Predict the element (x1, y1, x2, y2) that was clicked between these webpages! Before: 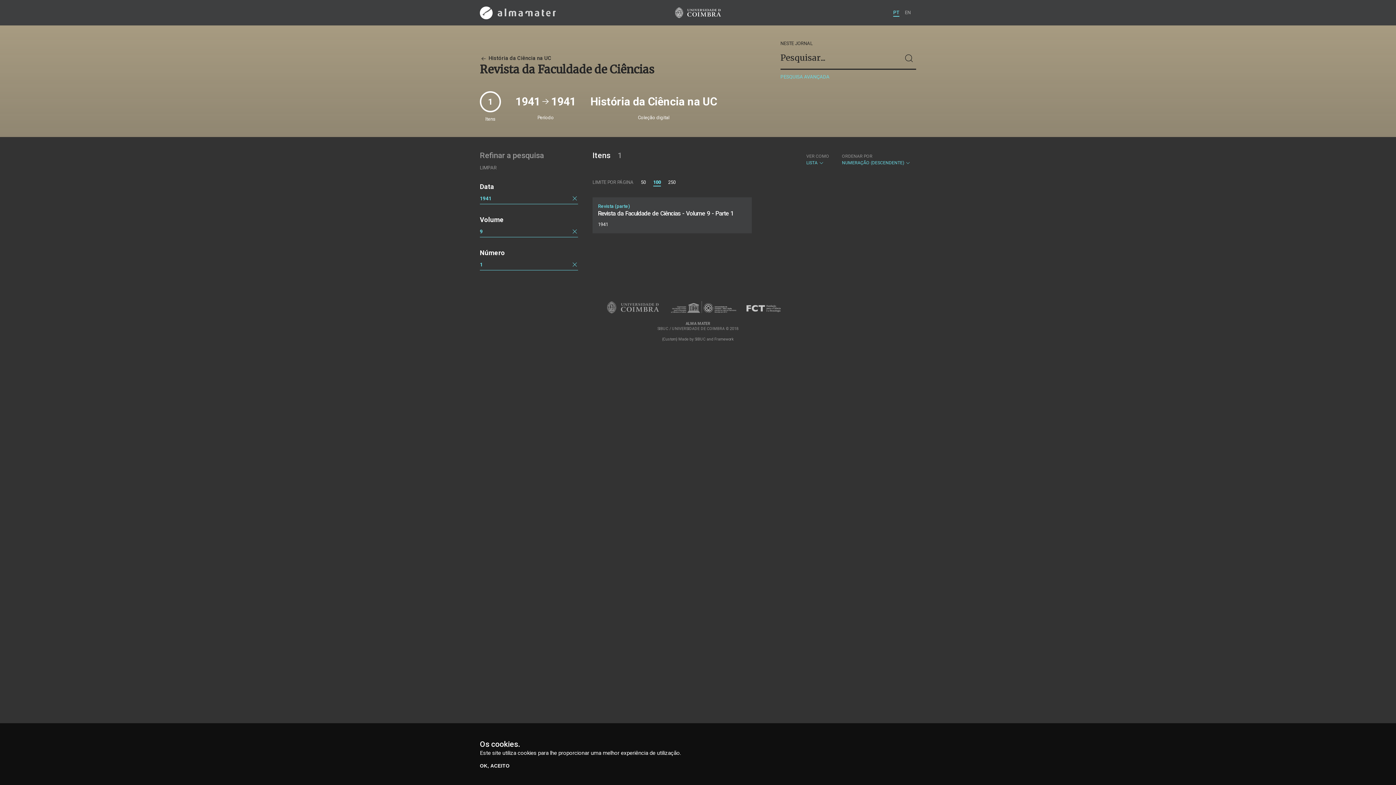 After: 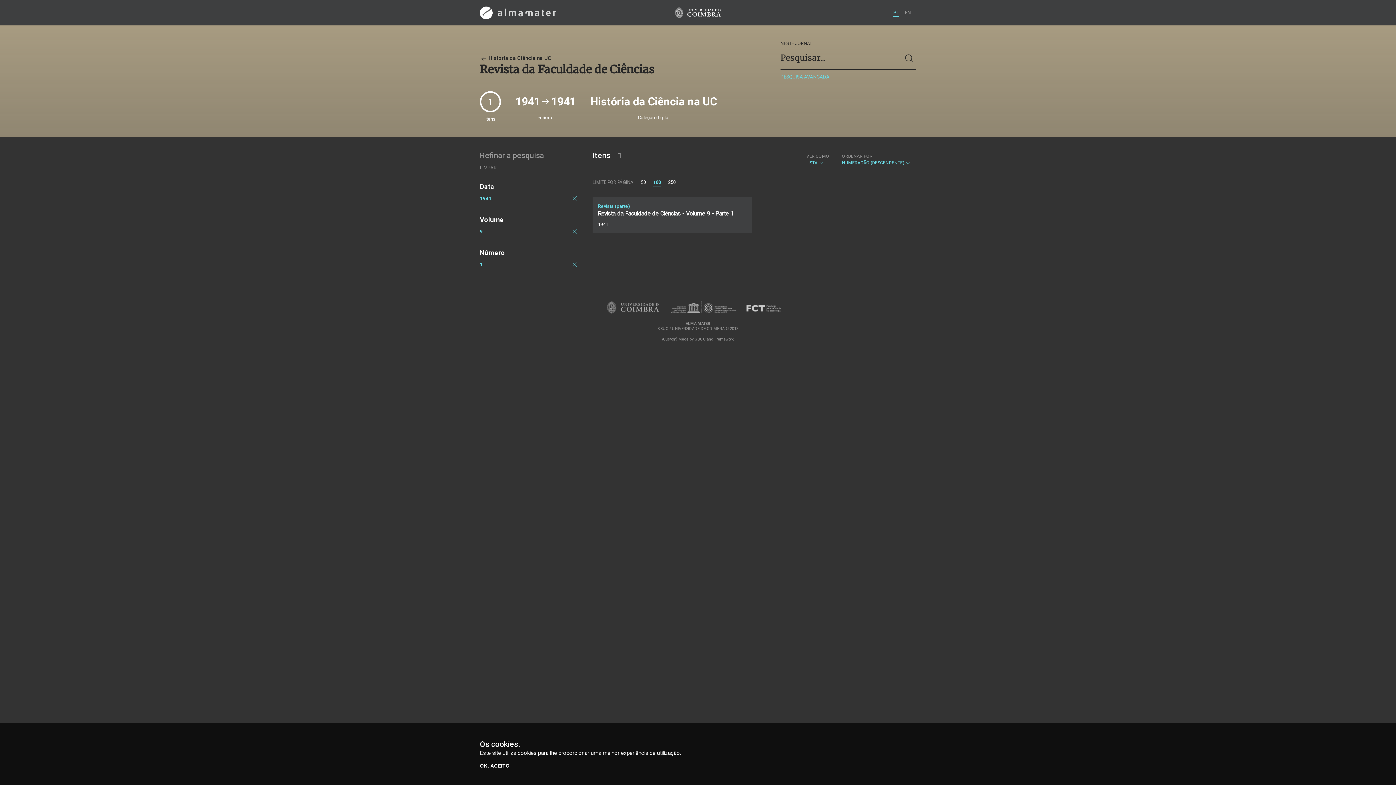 Action: label: 1 bbox: (480, 261, 482, 267)